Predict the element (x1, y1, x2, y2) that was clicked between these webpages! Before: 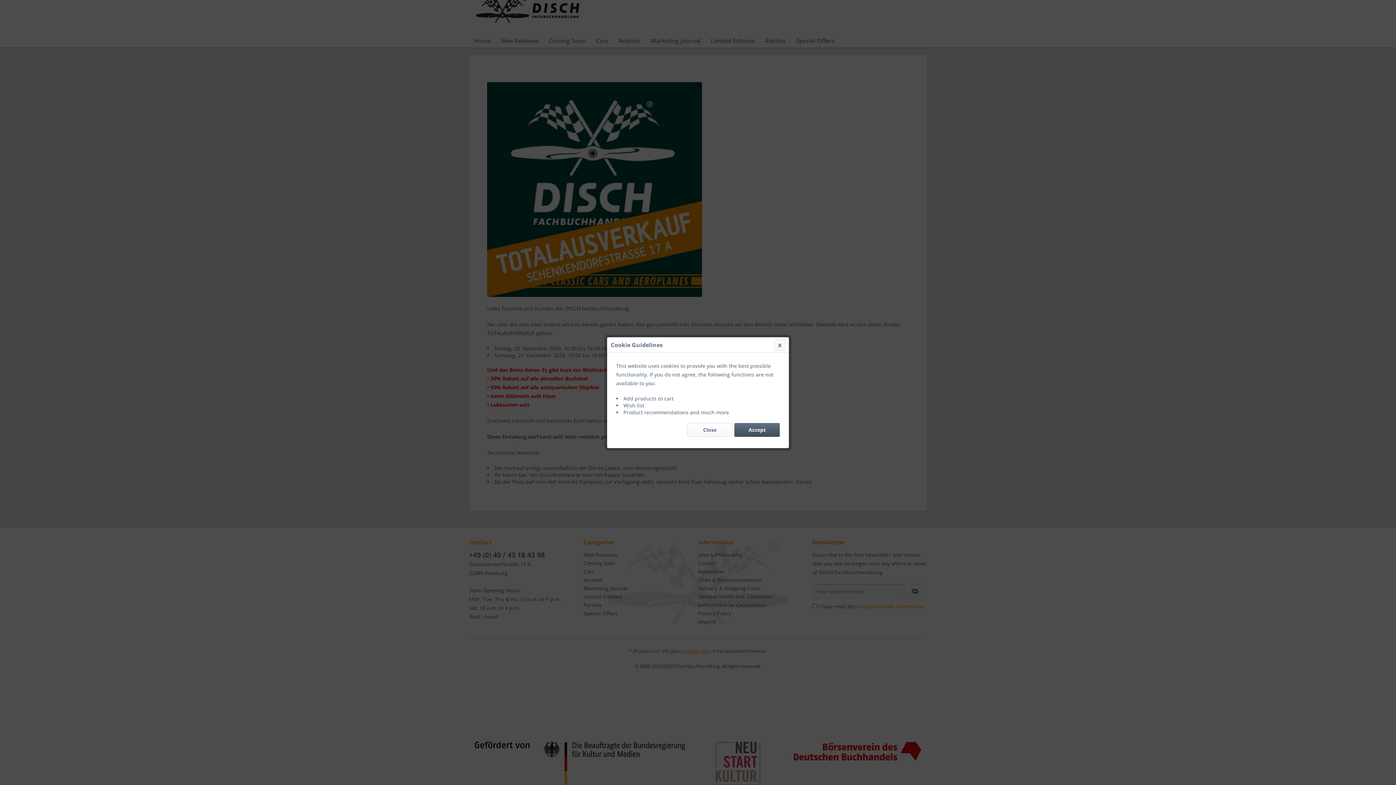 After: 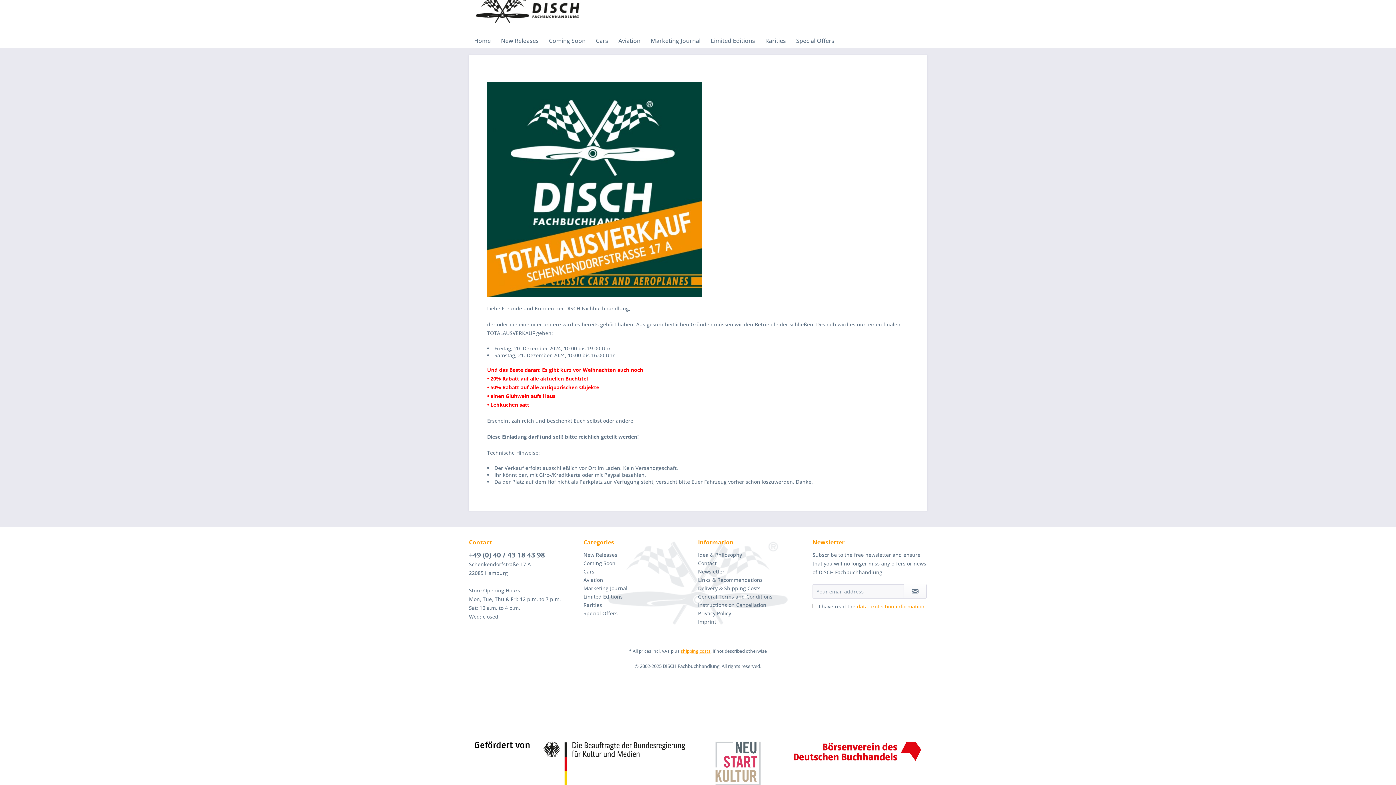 Action: bbox: (734, 423, 780, 436) label: Accept